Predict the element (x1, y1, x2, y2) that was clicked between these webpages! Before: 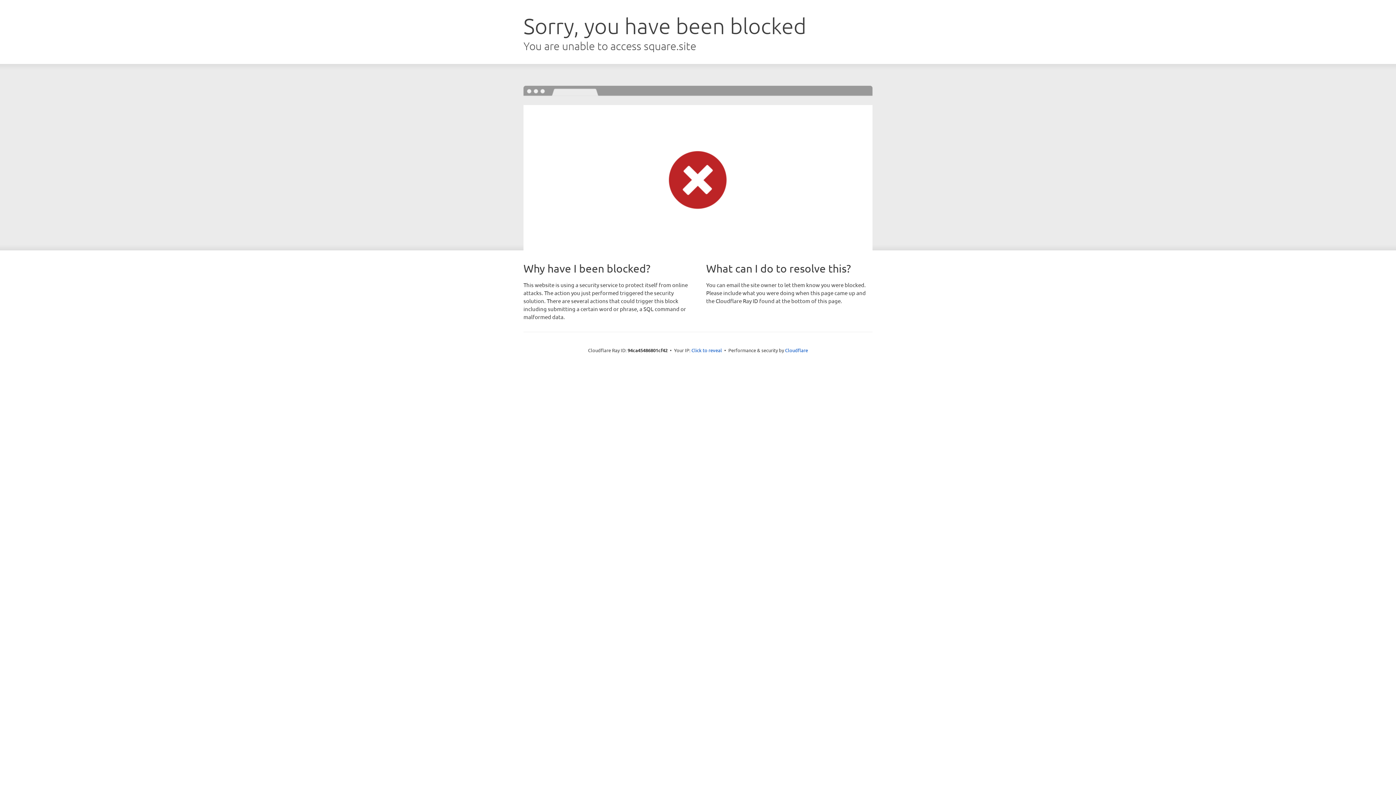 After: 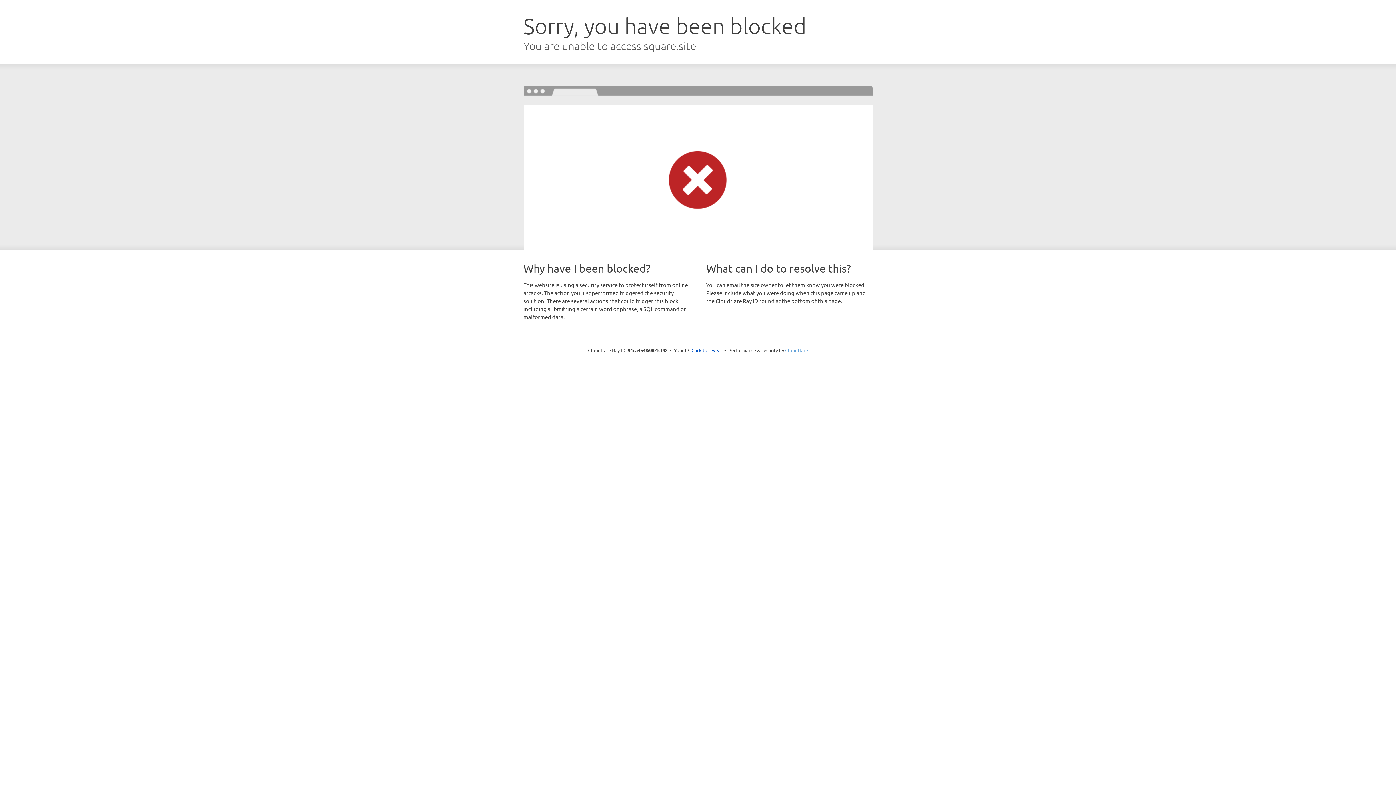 Action: label: Cloudflare bbox: (785, 347, 808, 353)